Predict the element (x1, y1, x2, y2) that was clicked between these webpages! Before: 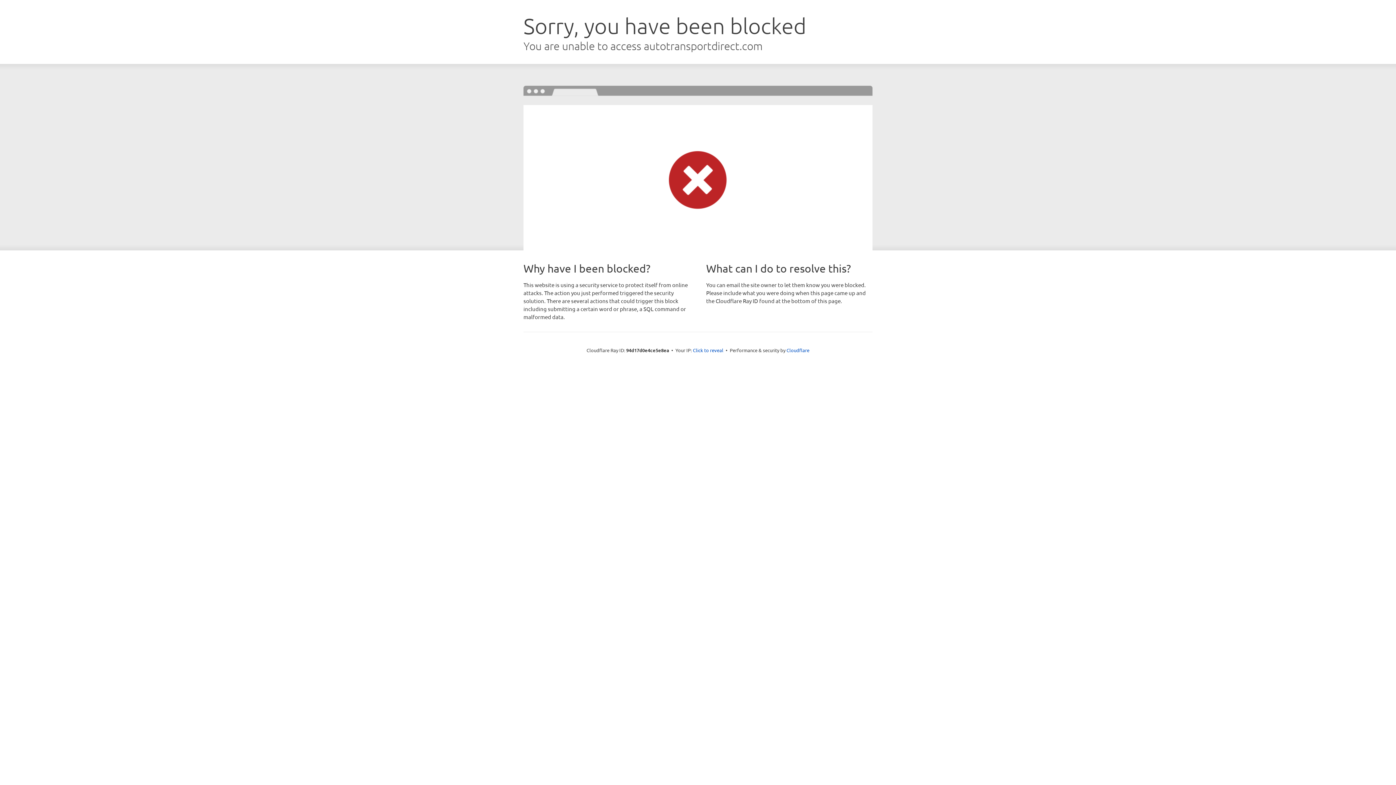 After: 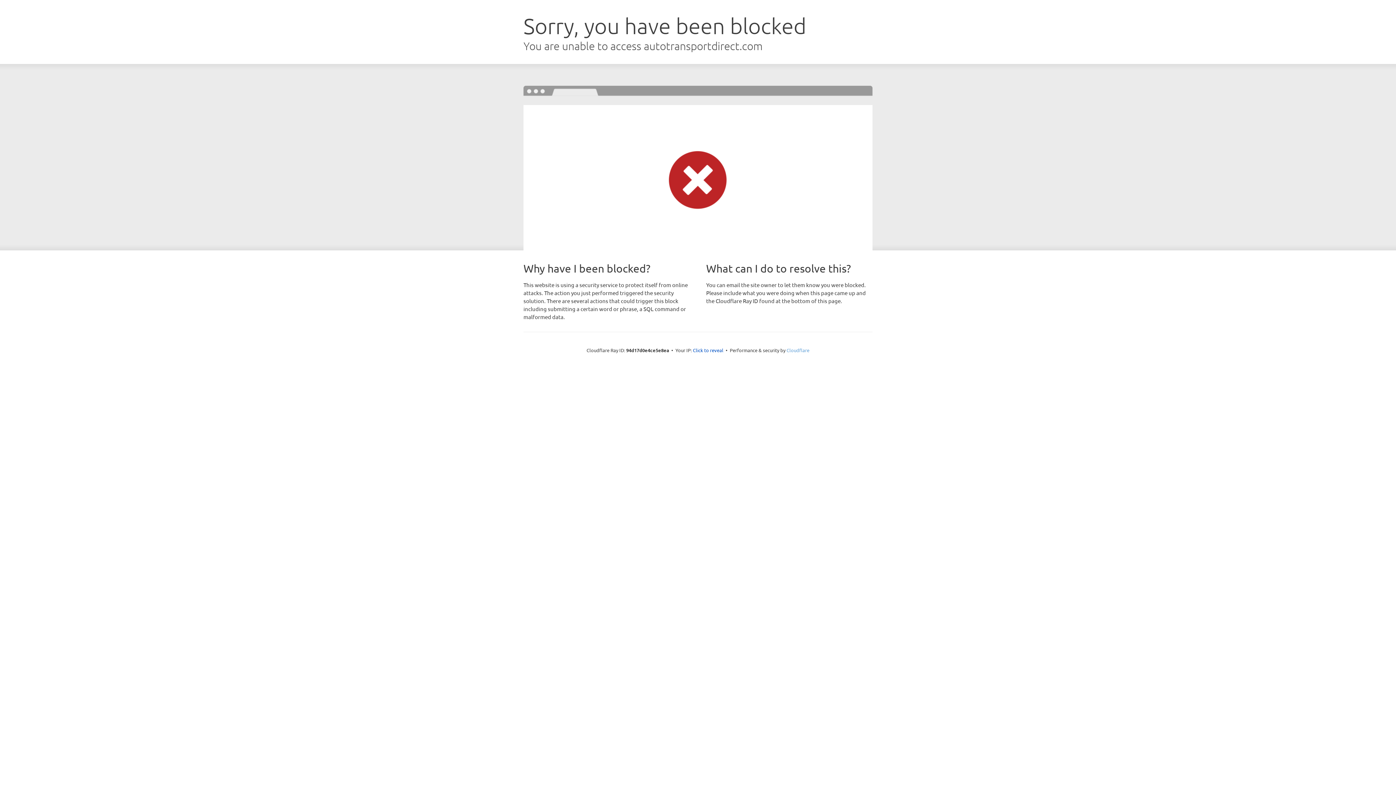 Action: bbox: (786, 347, 809, 353) label: Cloudflare